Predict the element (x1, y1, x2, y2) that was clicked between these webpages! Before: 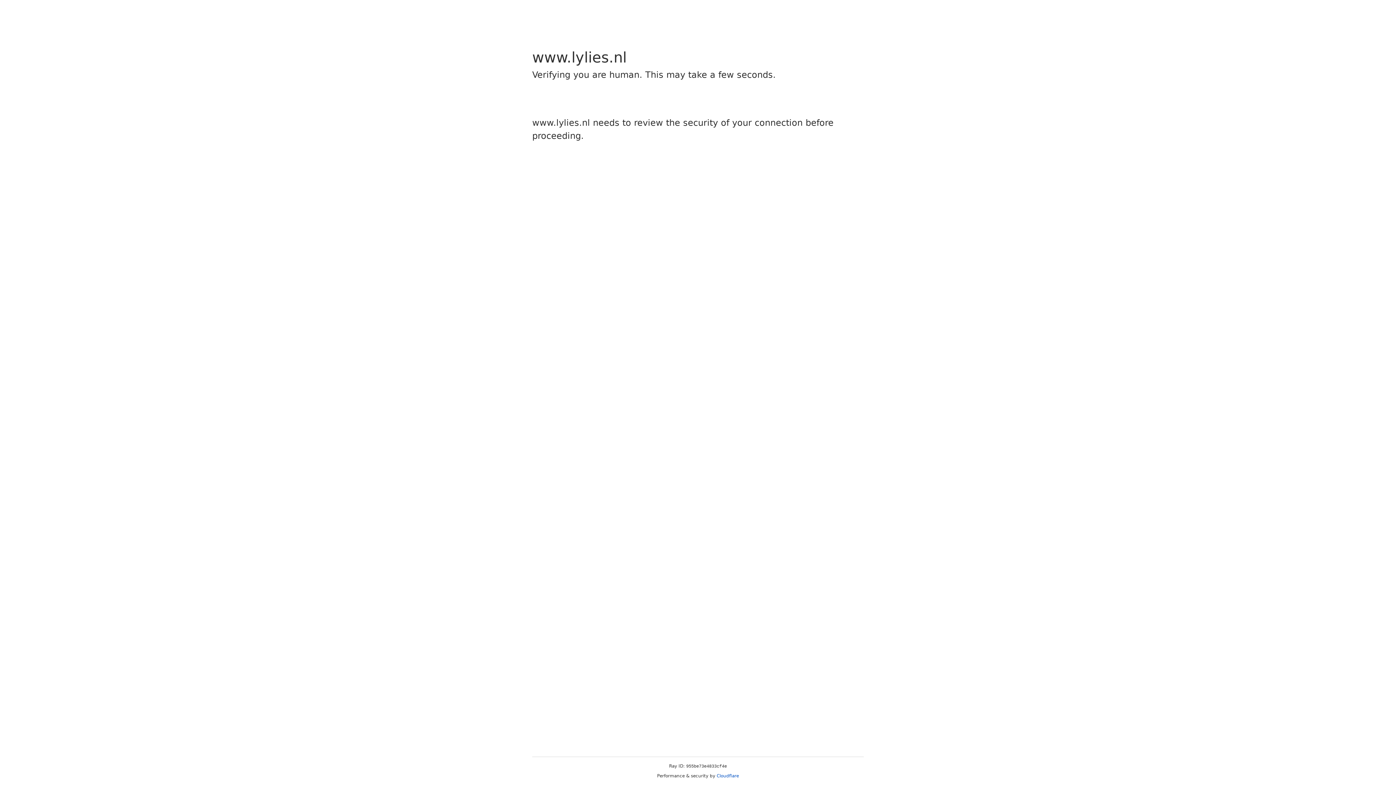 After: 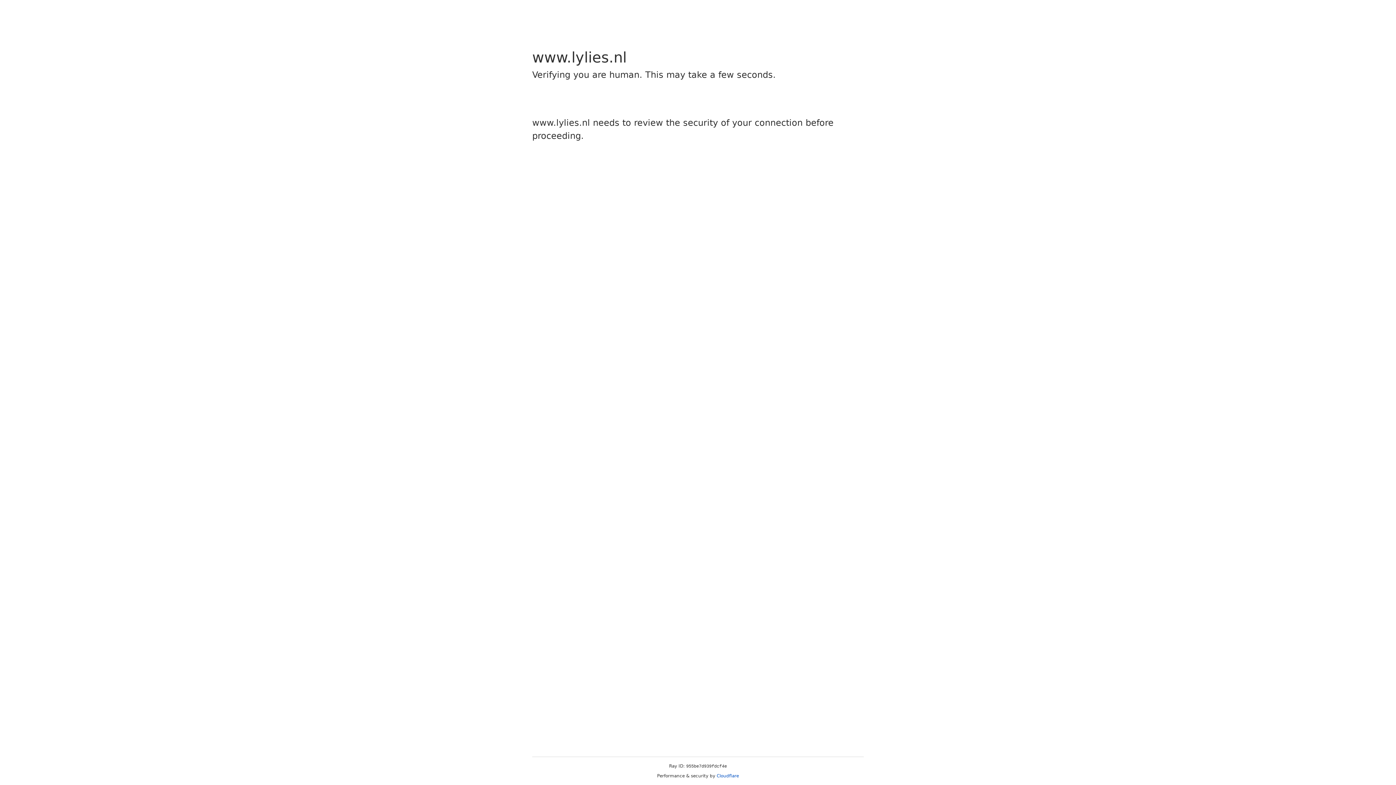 Action: bbox: (716, 773, 739, 778) label: Cloudflare